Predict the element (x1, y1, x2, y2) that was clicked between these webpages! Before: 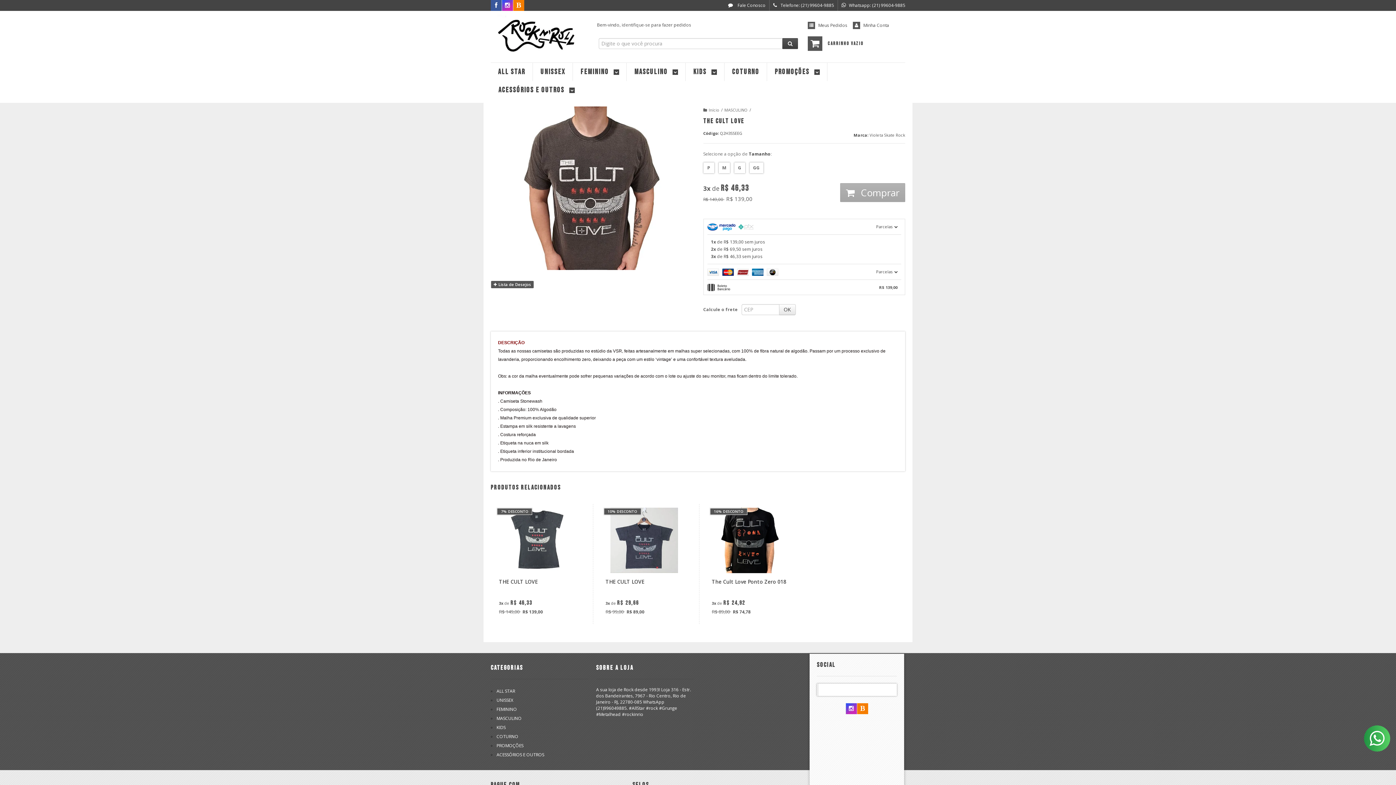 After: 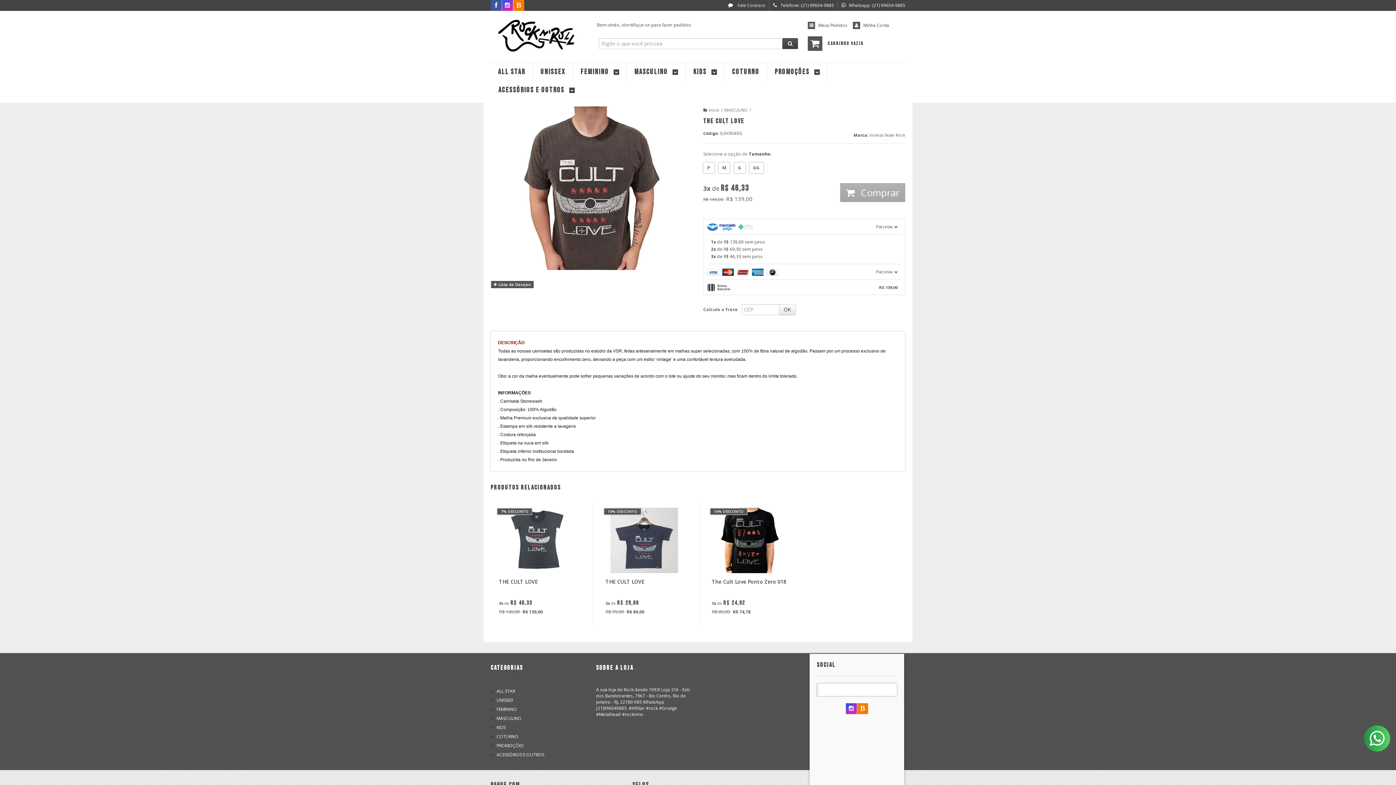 Action: bbox: (502, 2, 513, 8) label: Siga nos no Instagram